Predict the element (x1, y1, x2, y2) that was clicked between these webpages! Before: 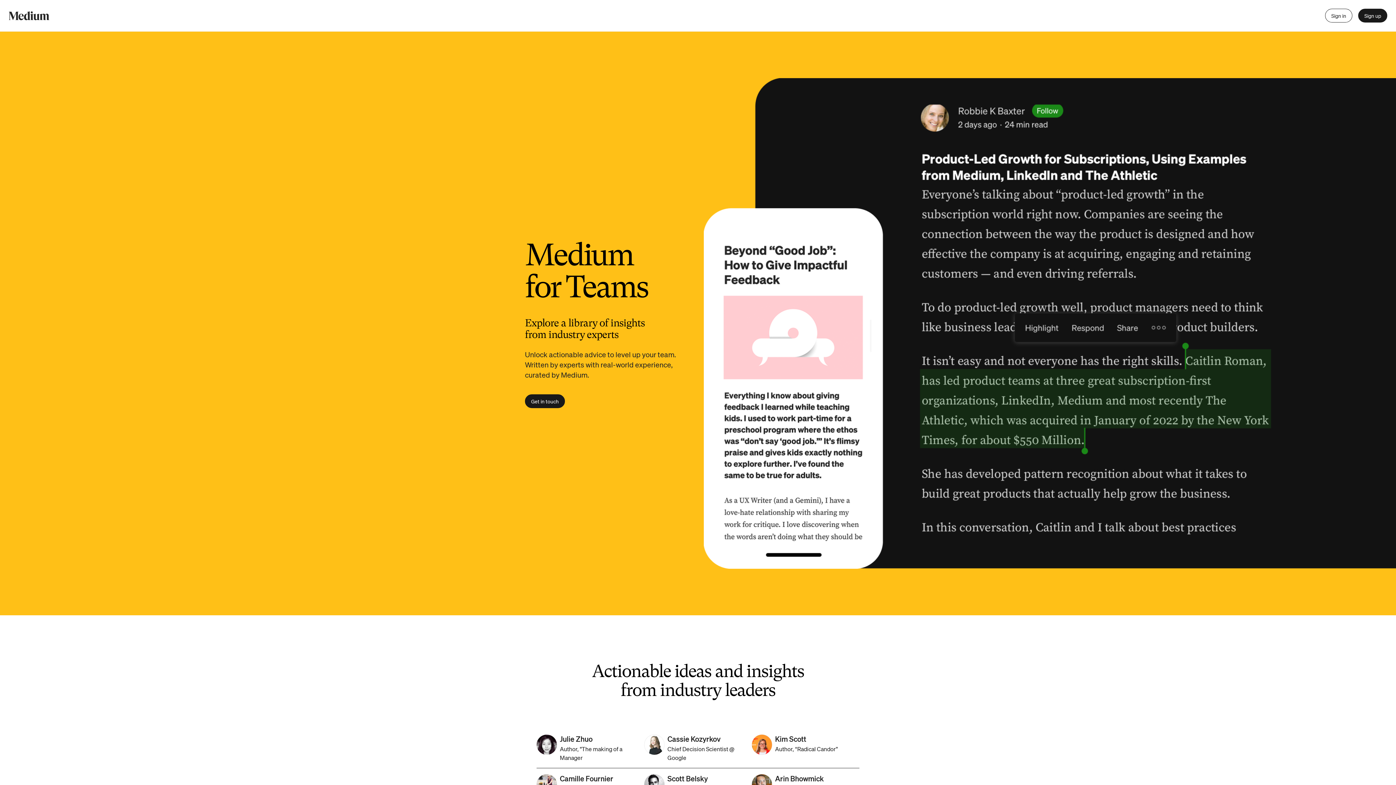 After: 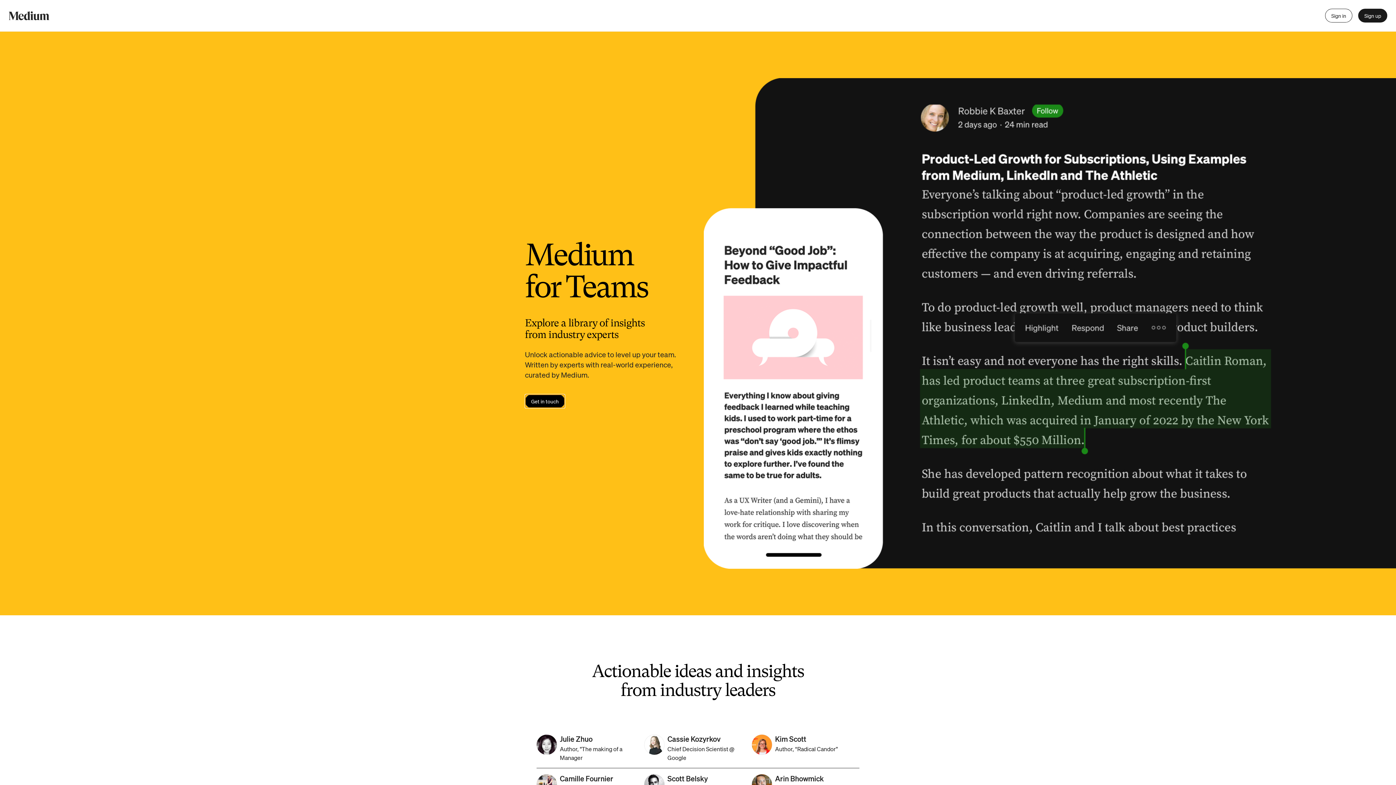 Action: bbox: (525, 394, 565, 408) label: Get in touch